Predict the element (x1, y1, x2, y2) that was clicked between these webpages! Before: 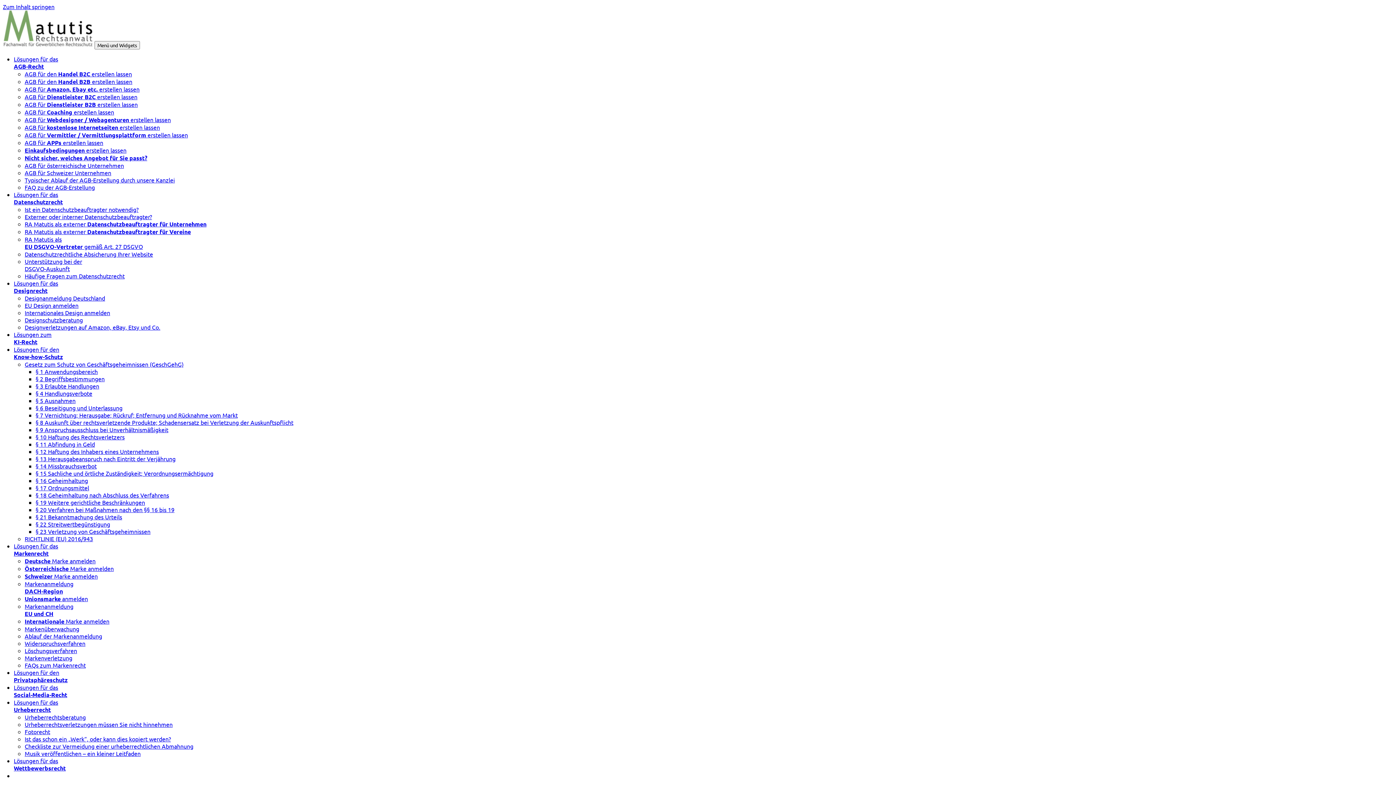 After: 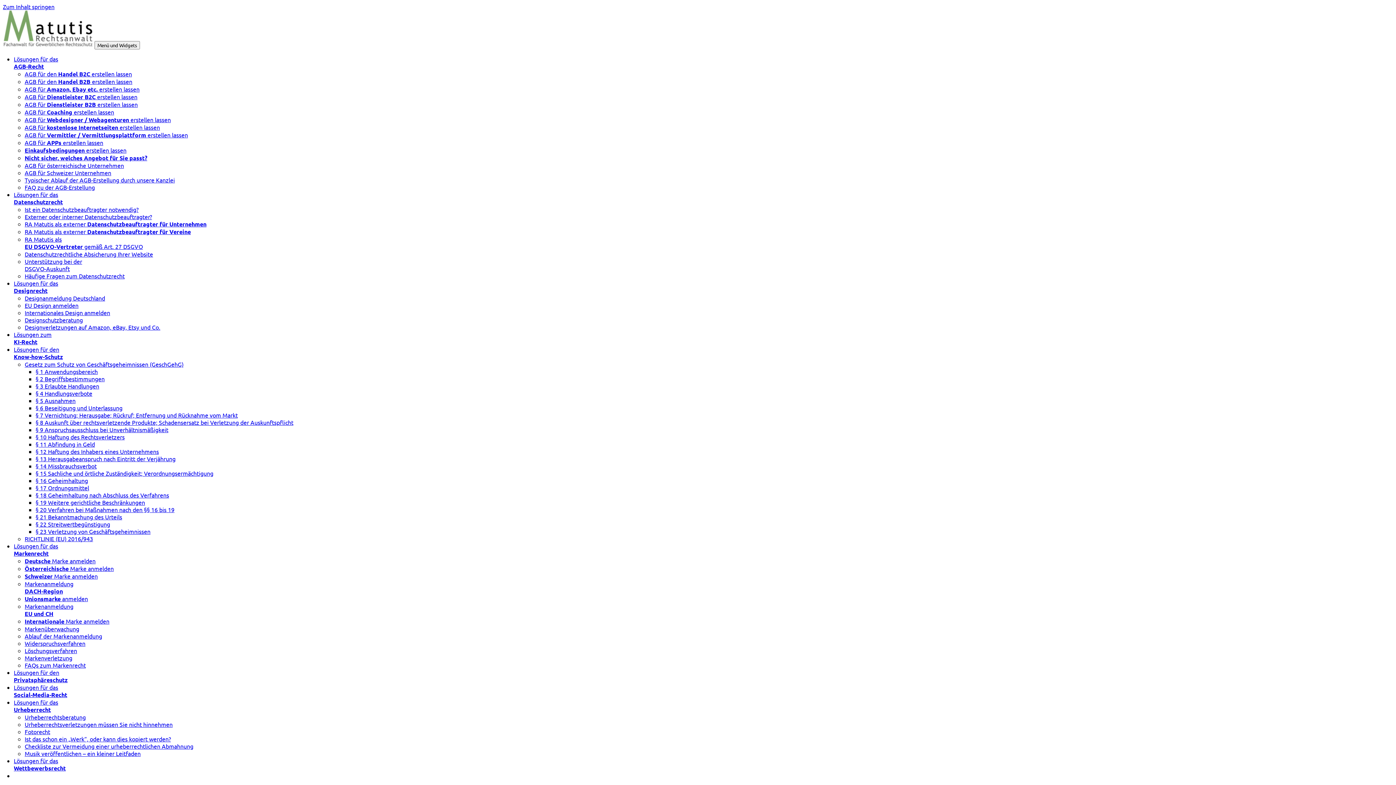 Action: label: § 21 Bekanntmachung des Urteils bbox: (35, 513, 122, 520)